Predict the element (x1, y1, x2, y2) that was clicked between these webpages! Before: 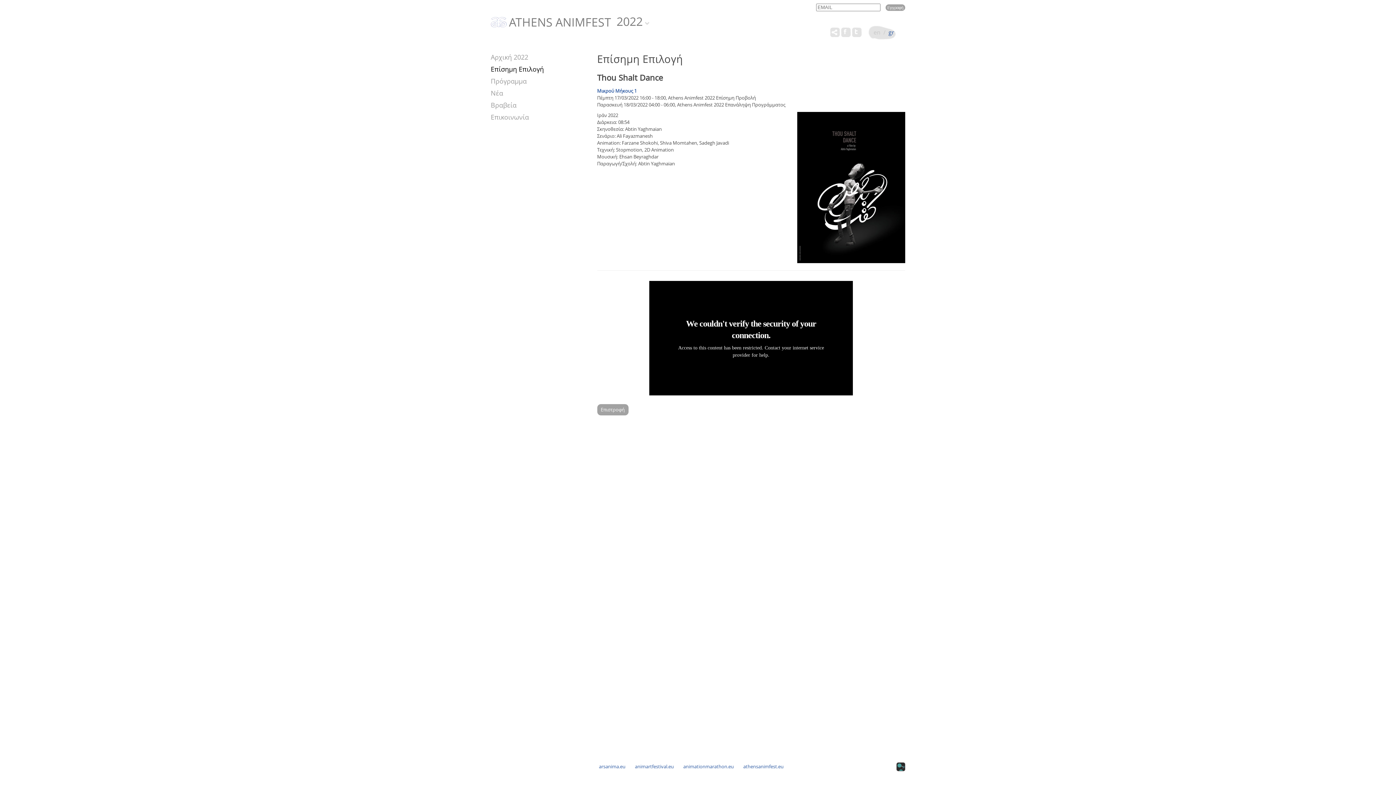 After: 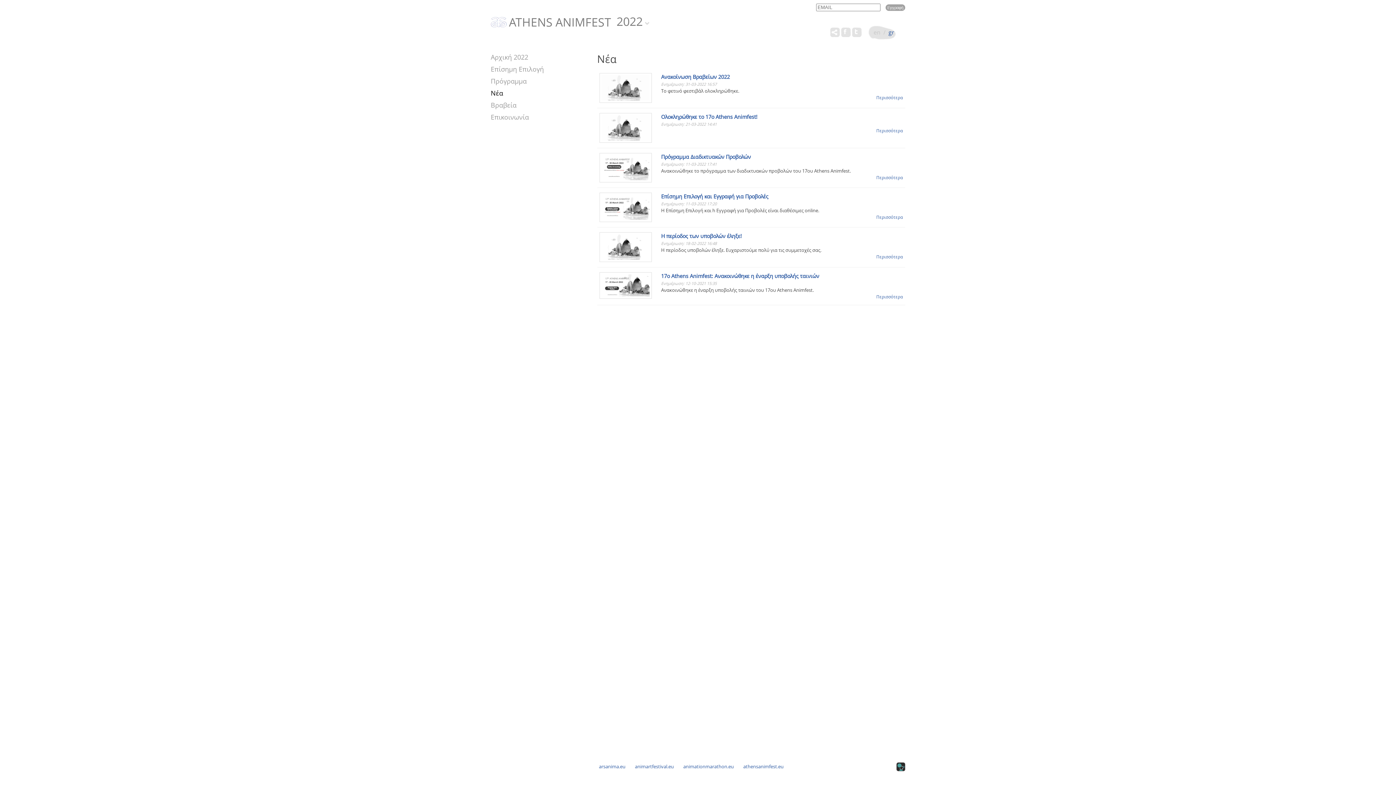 Action: bbox: (490, 87, 586, 99) label: Νέα